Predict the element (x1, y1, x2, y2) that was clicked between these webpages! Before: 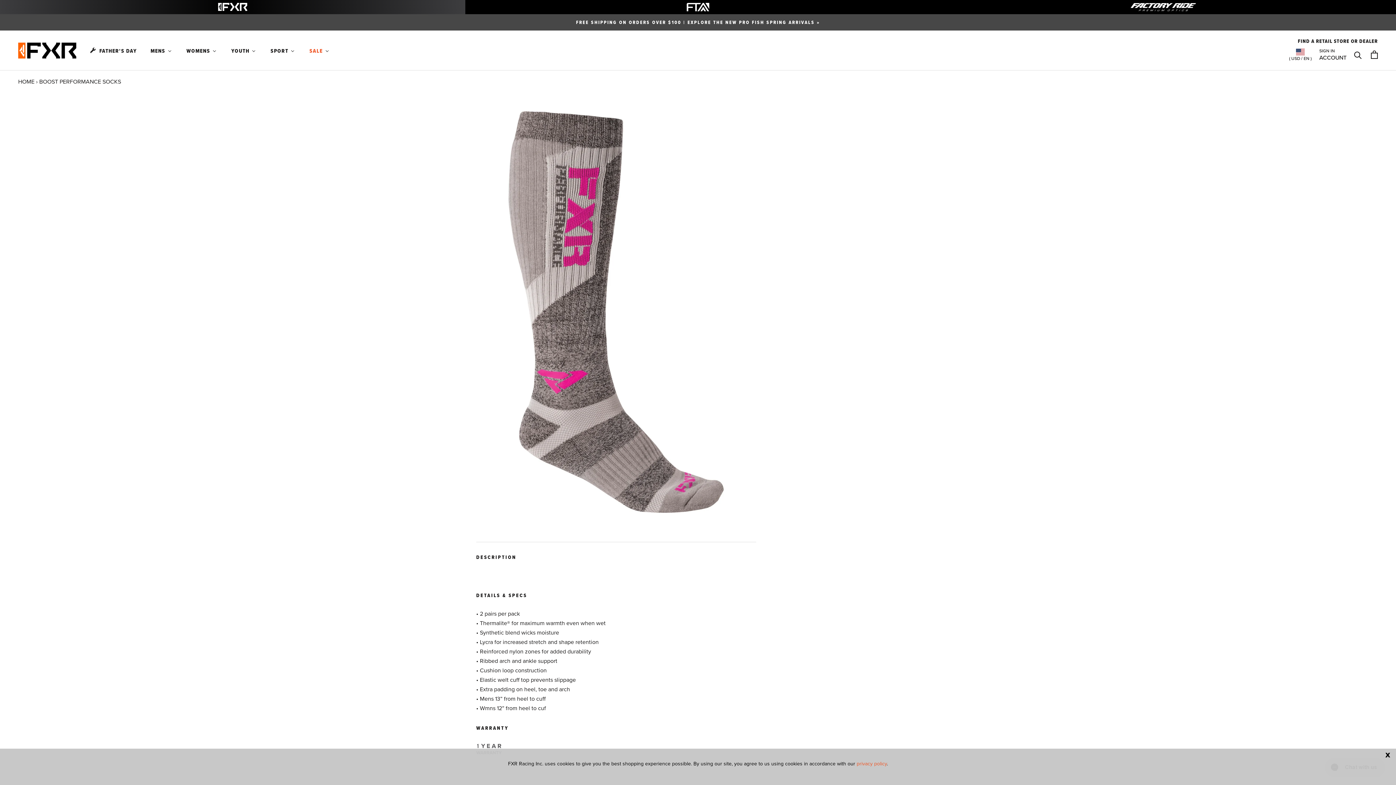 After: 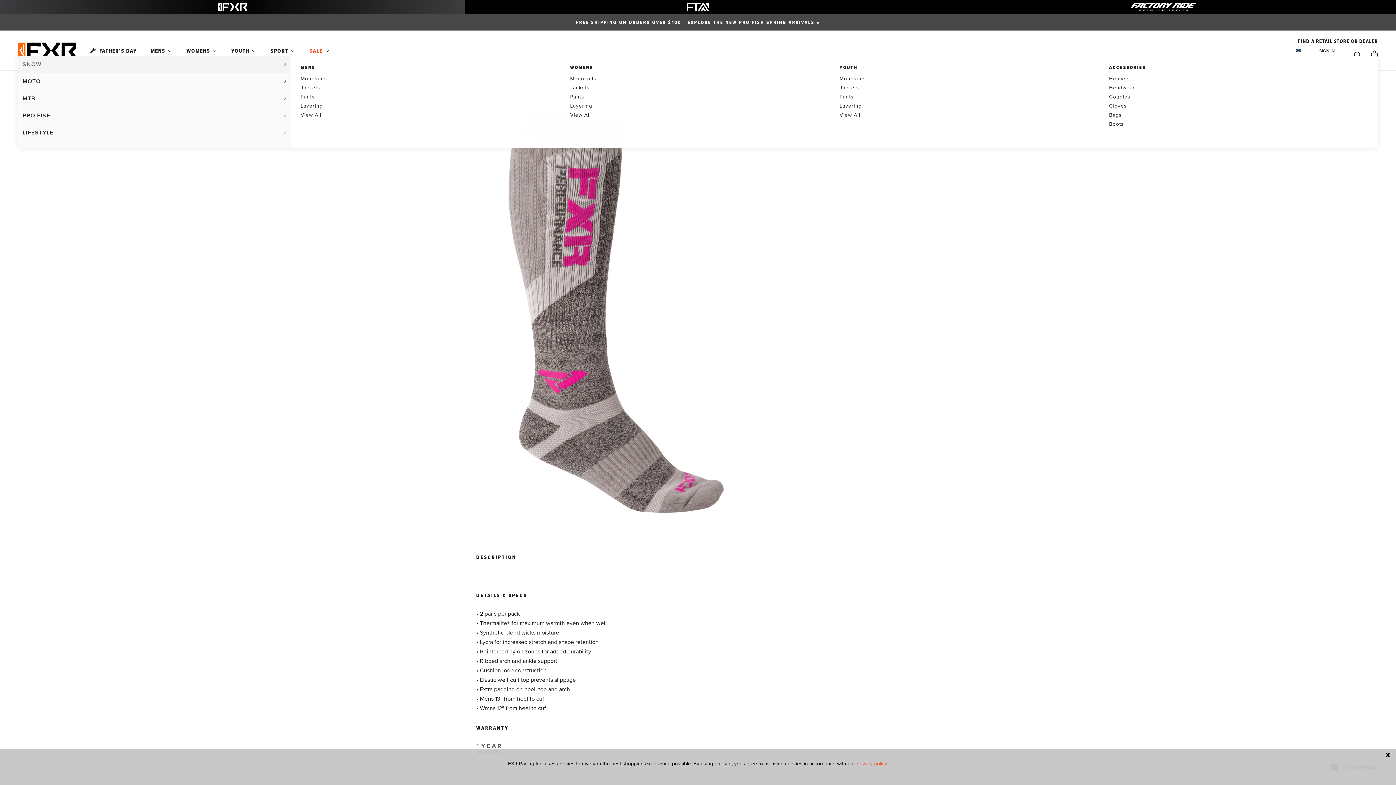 Action: bbox: (308, 46, 330, 54) label: Sale